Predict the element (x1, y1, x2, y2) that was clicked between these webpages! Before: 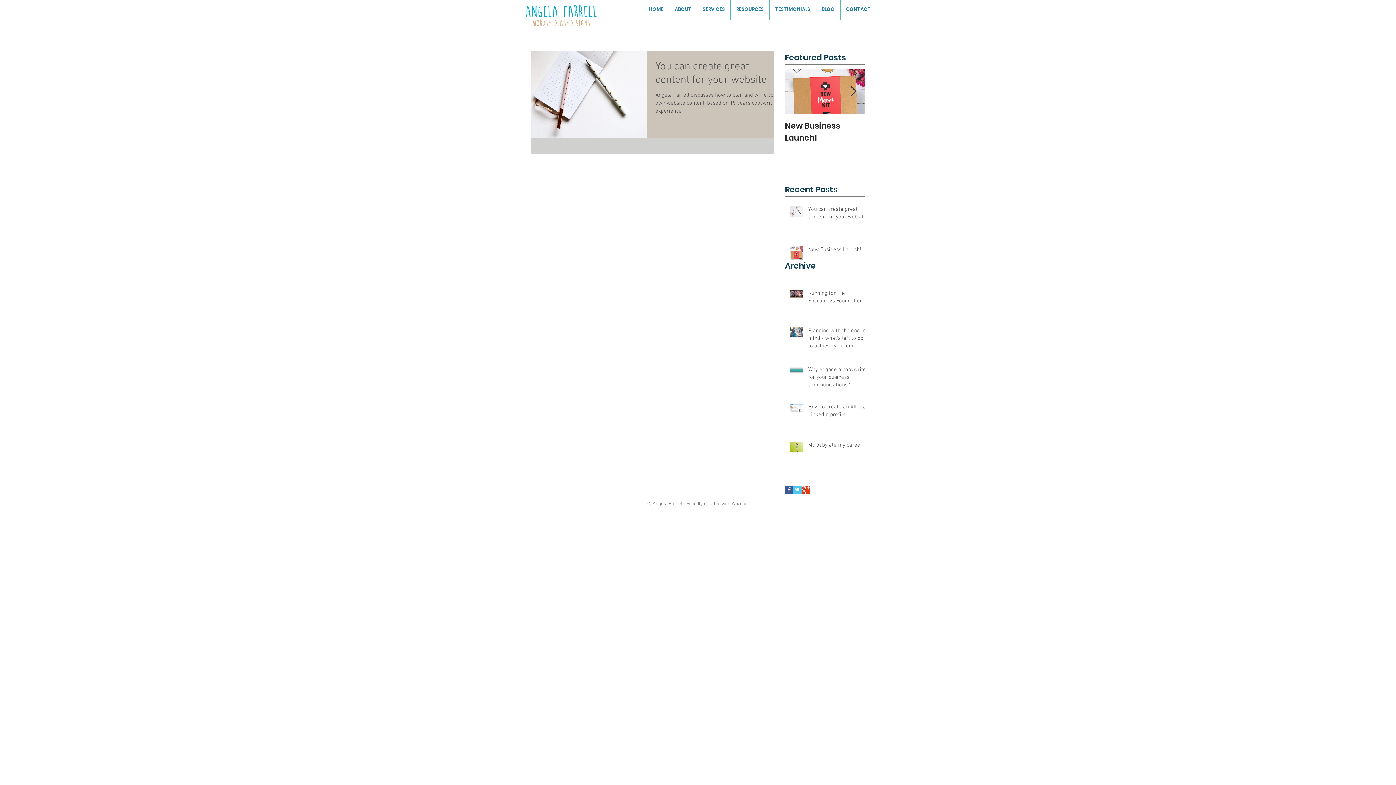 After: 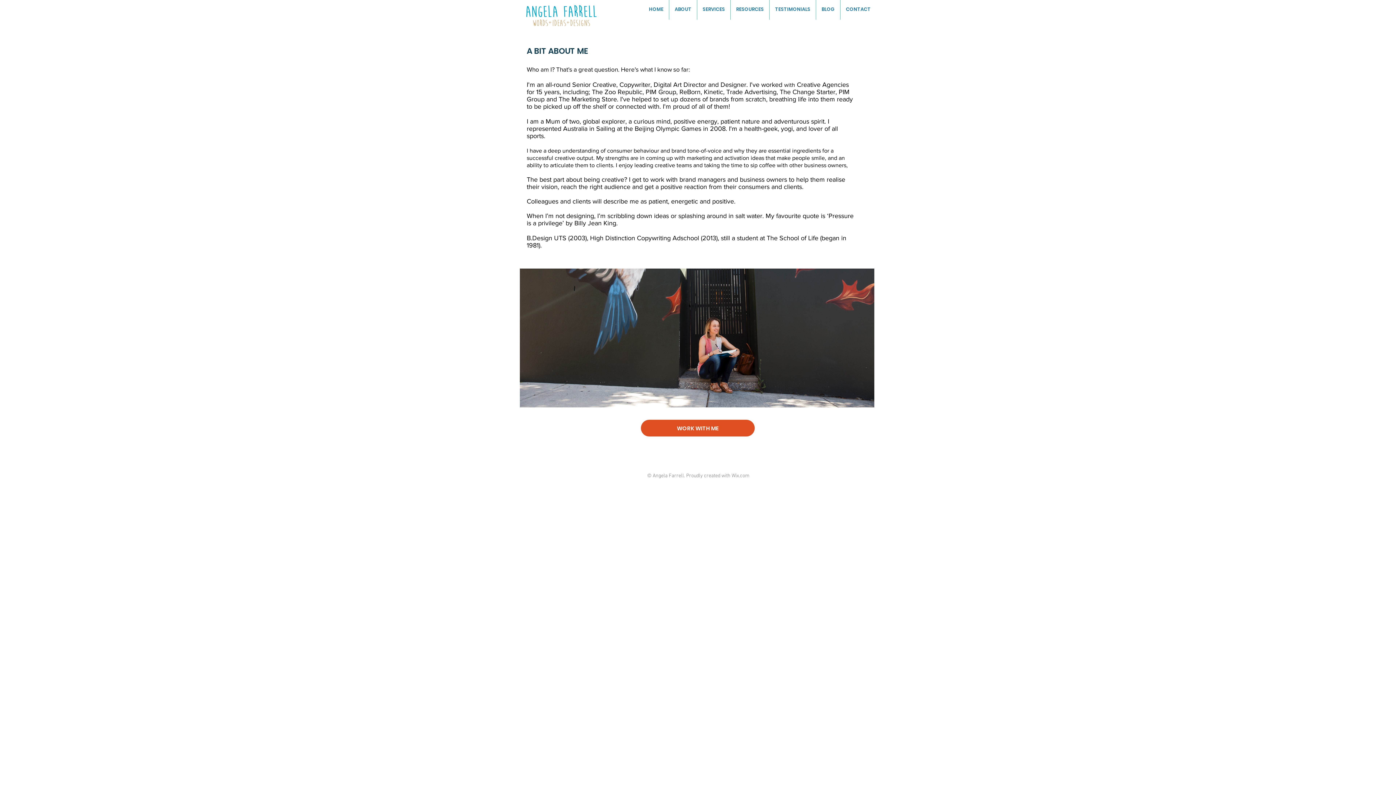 Action: bbox: (669, 0, 697, 19) label: ABOUT